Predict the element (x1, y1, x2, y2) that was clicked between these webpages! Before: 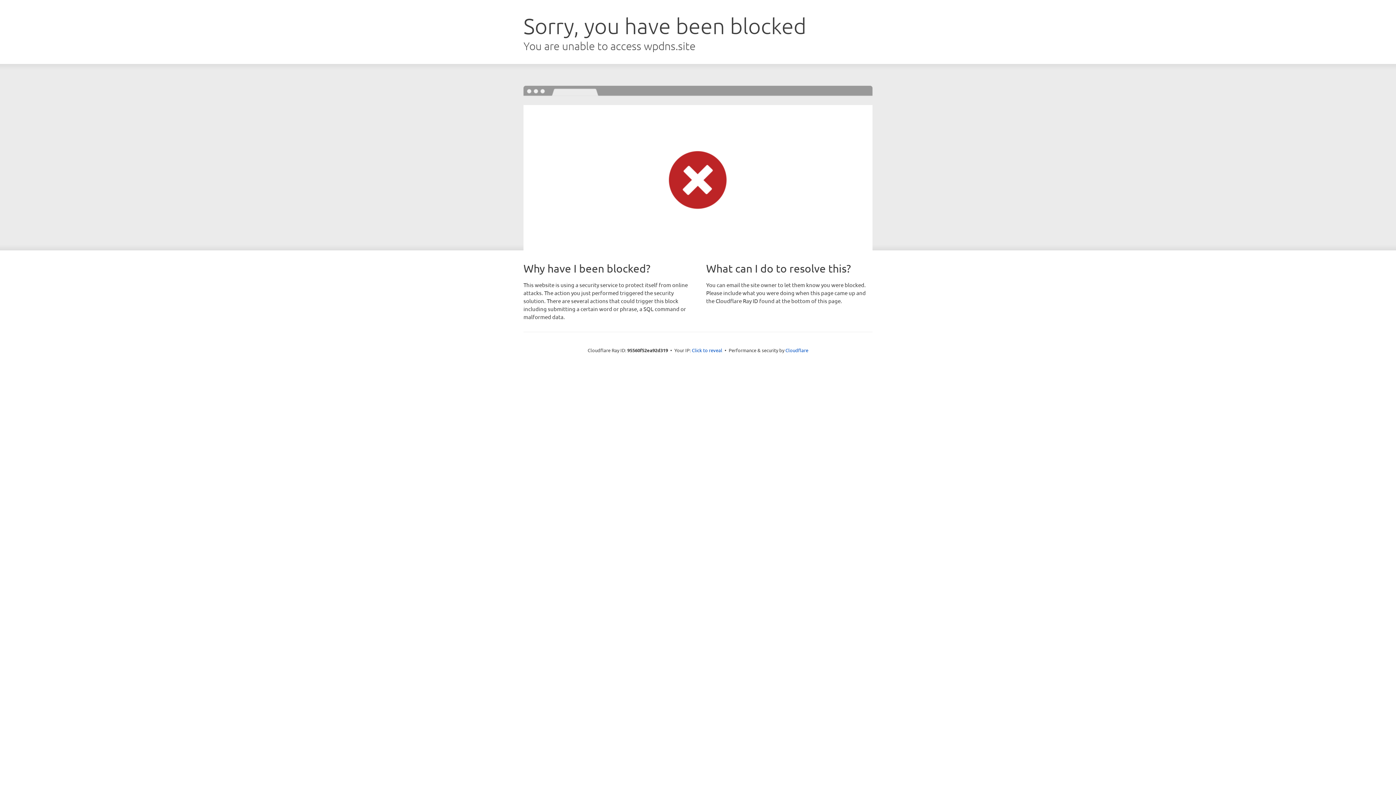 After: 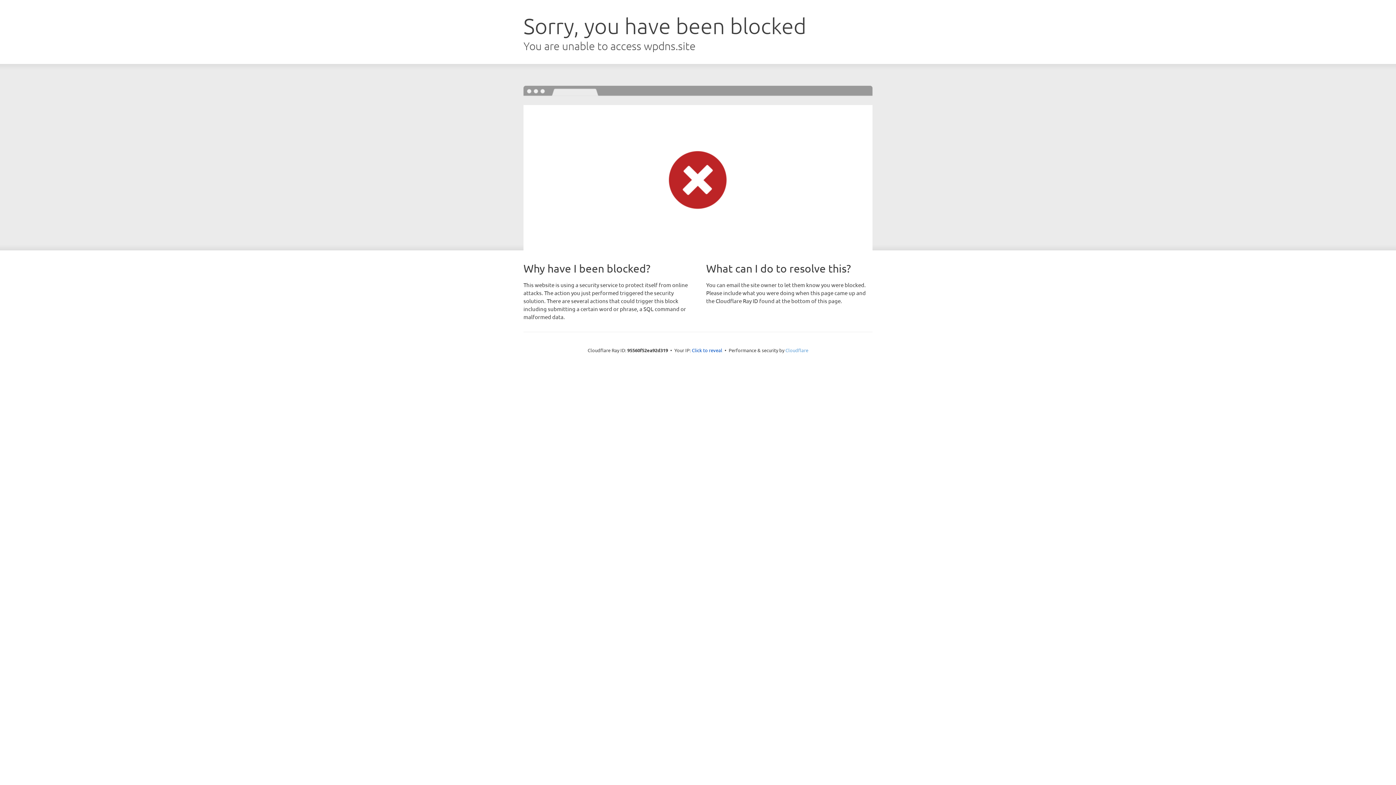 Action: bbox: (785, 347, 808, 353) label: Cloudflare